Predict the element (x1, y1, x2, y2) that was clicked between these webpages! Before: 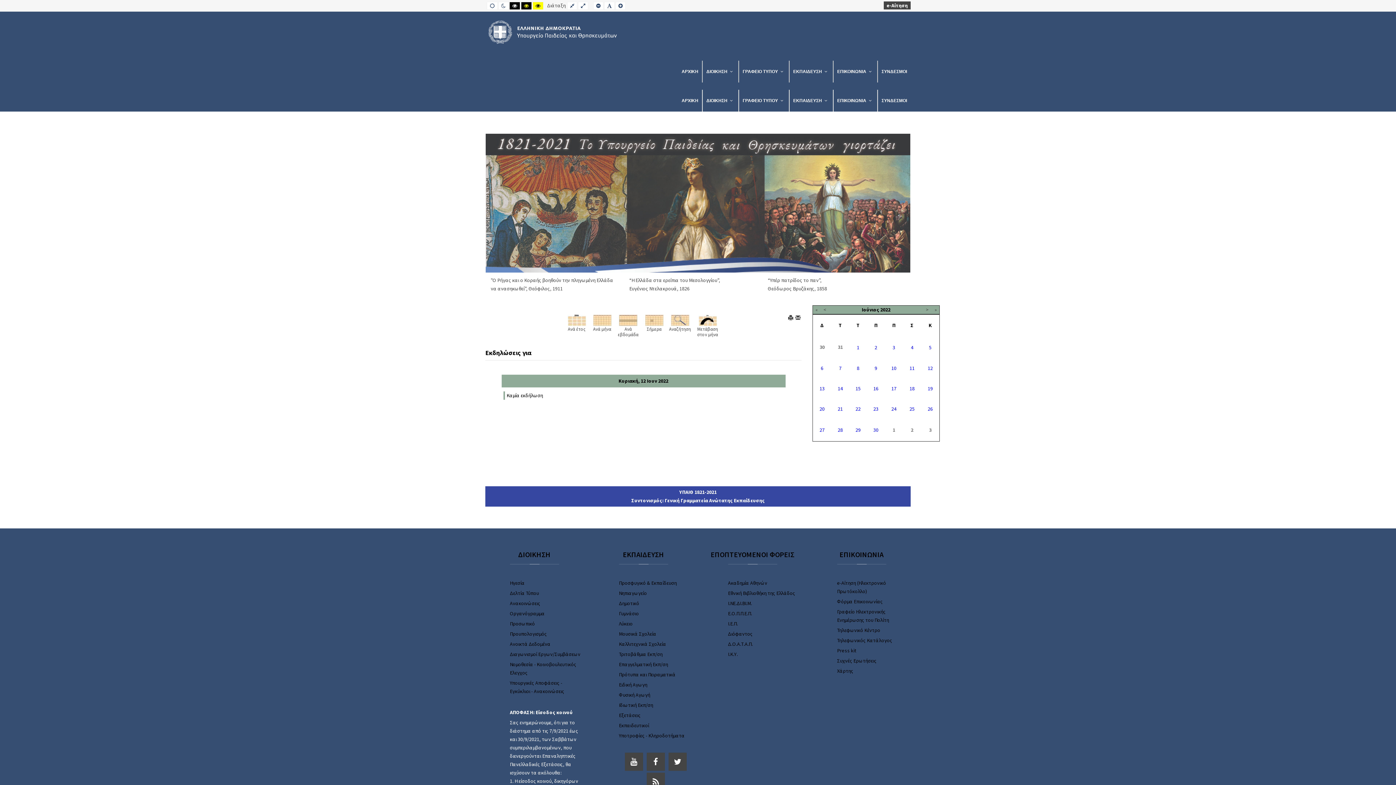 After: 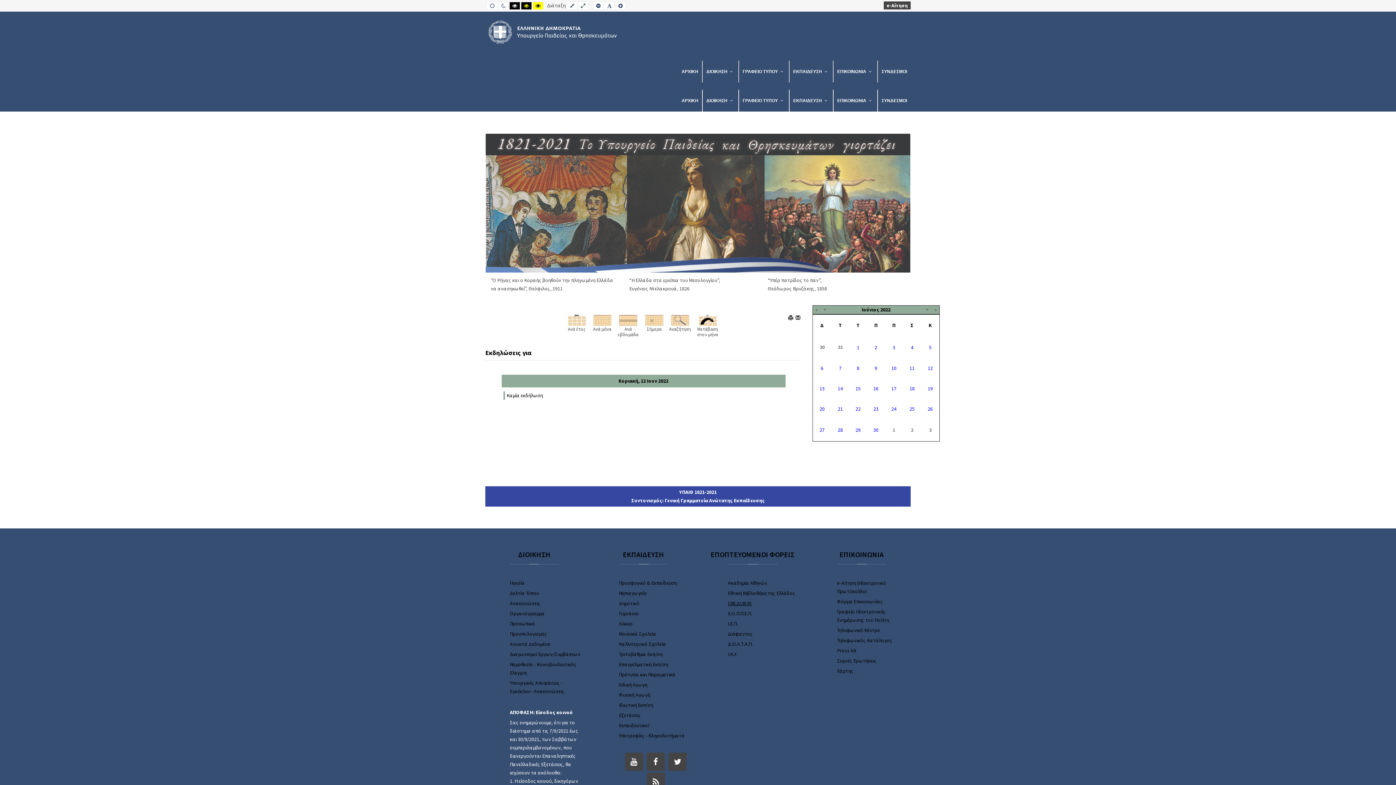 Action: label: Ι.ΝΕ.ΔΙ.ΒΙ.Μ. bbox: (728, 600, 752, 607)